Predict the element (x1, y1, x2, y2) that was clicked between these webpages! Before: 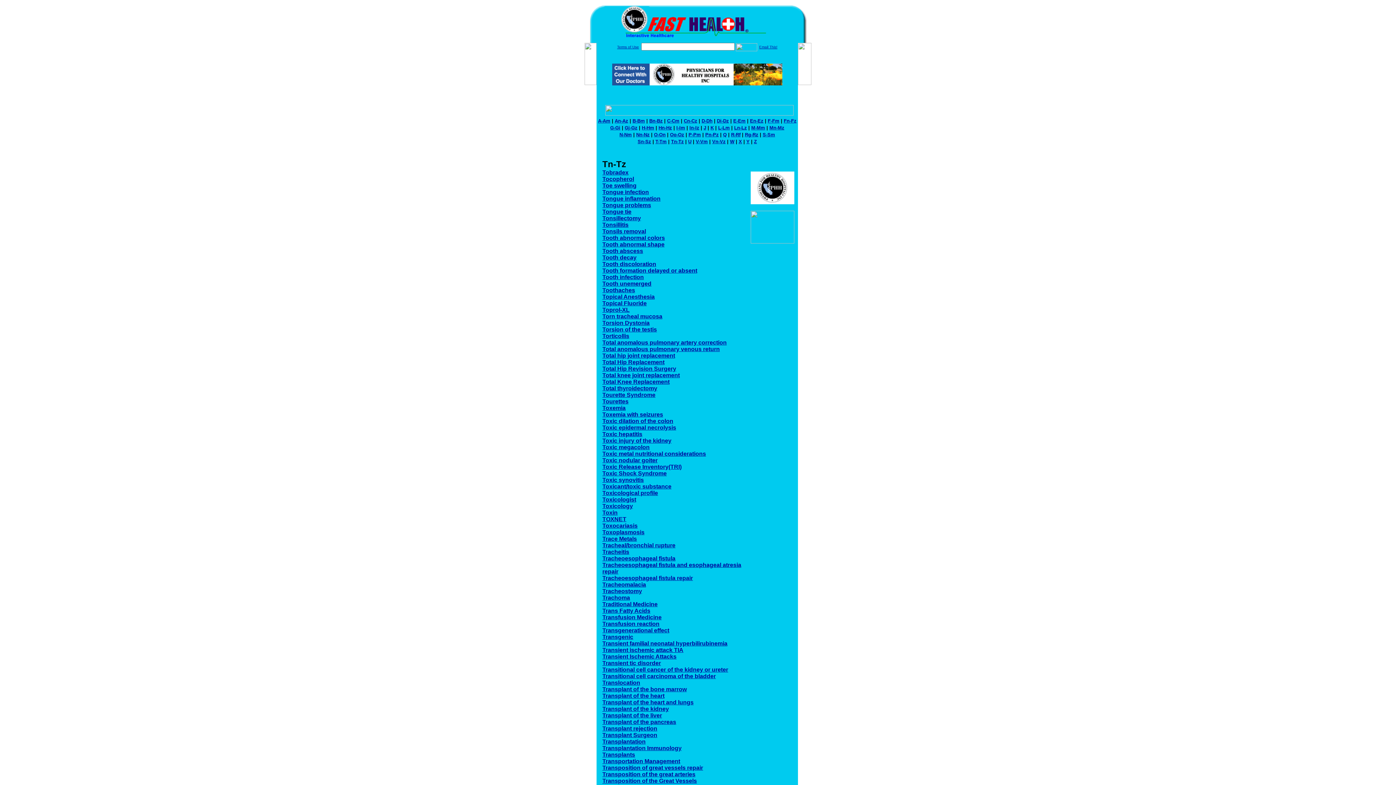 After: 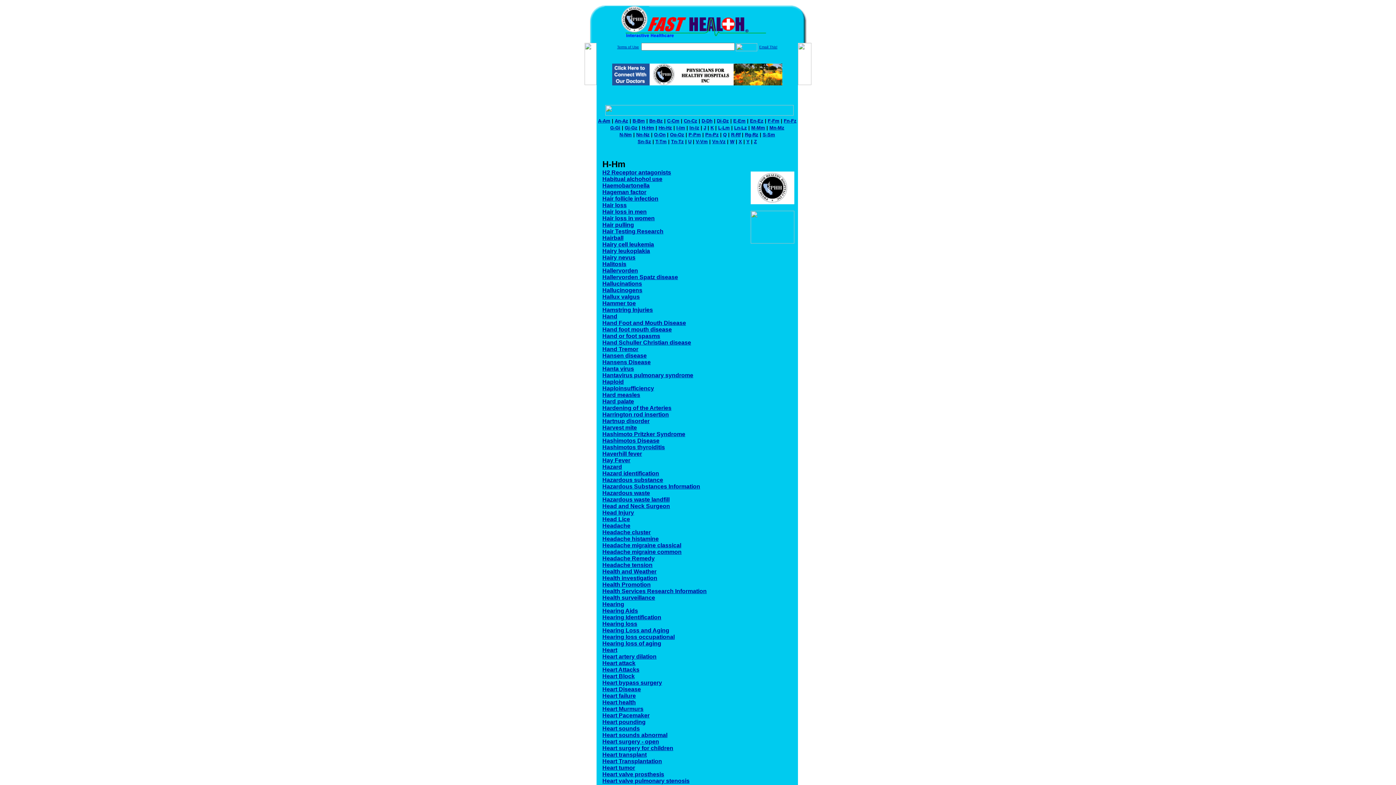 Action: bbox: (642, 125, 654, 130) label: H-Hm